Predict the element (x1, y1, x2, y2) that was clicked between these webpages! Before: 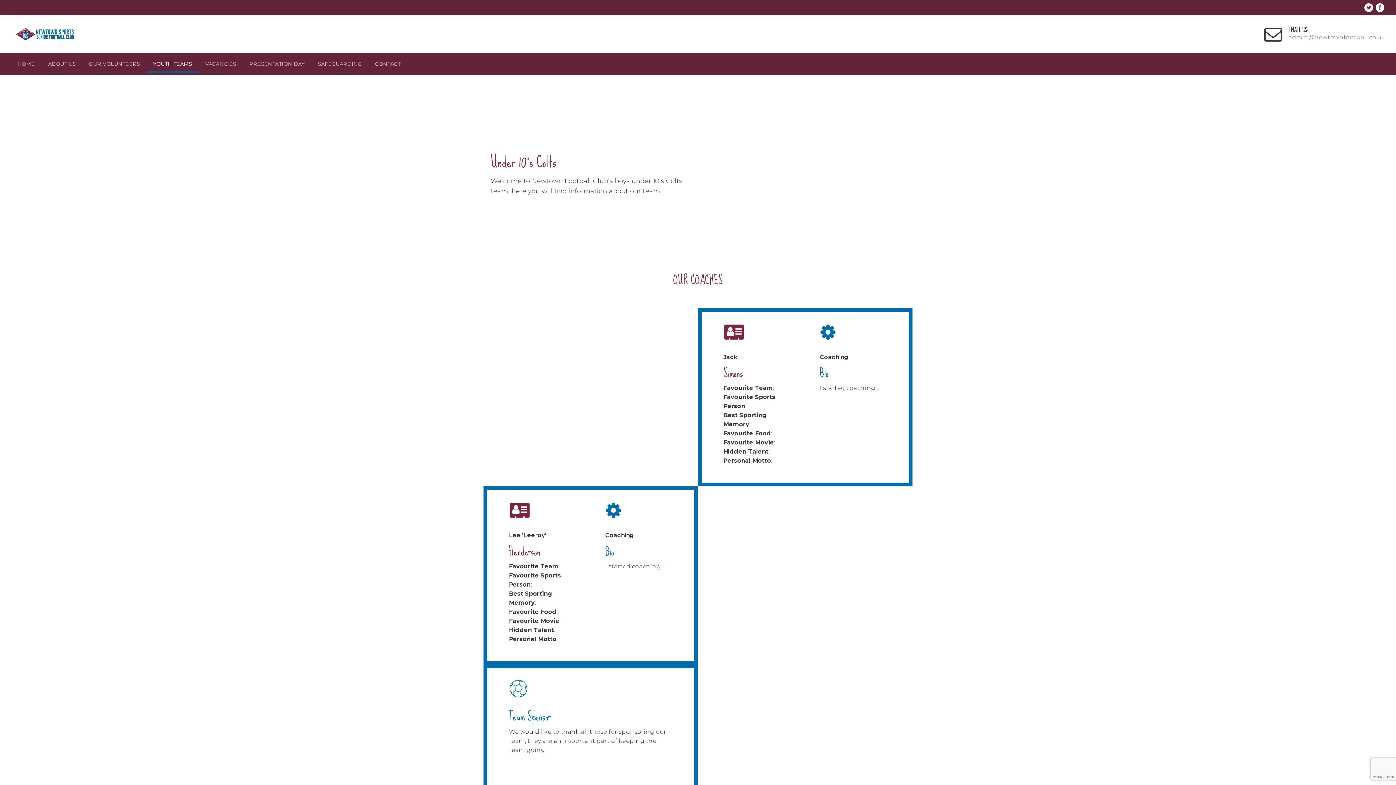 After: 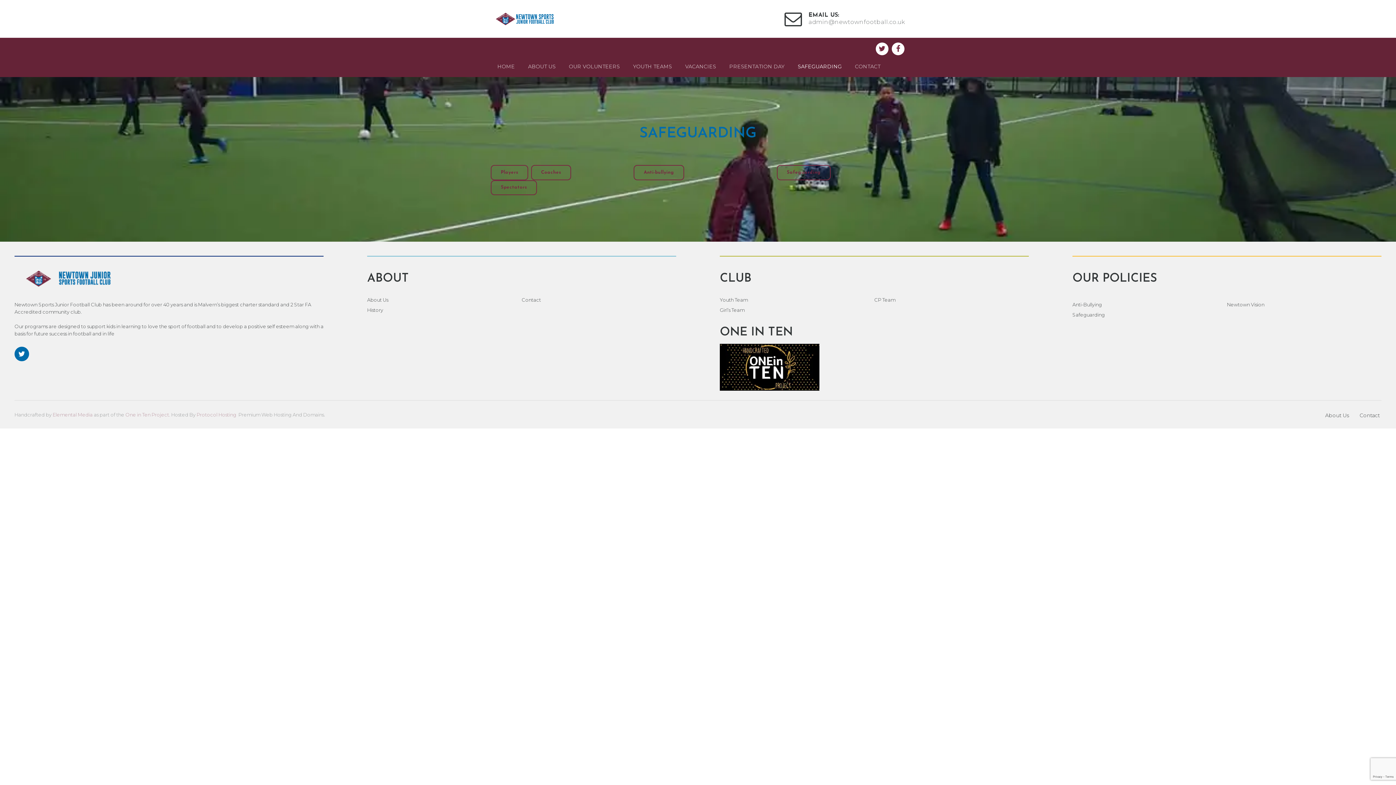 Action: label: SAFEGUARDING bbox: (311, 55, 368, 72)